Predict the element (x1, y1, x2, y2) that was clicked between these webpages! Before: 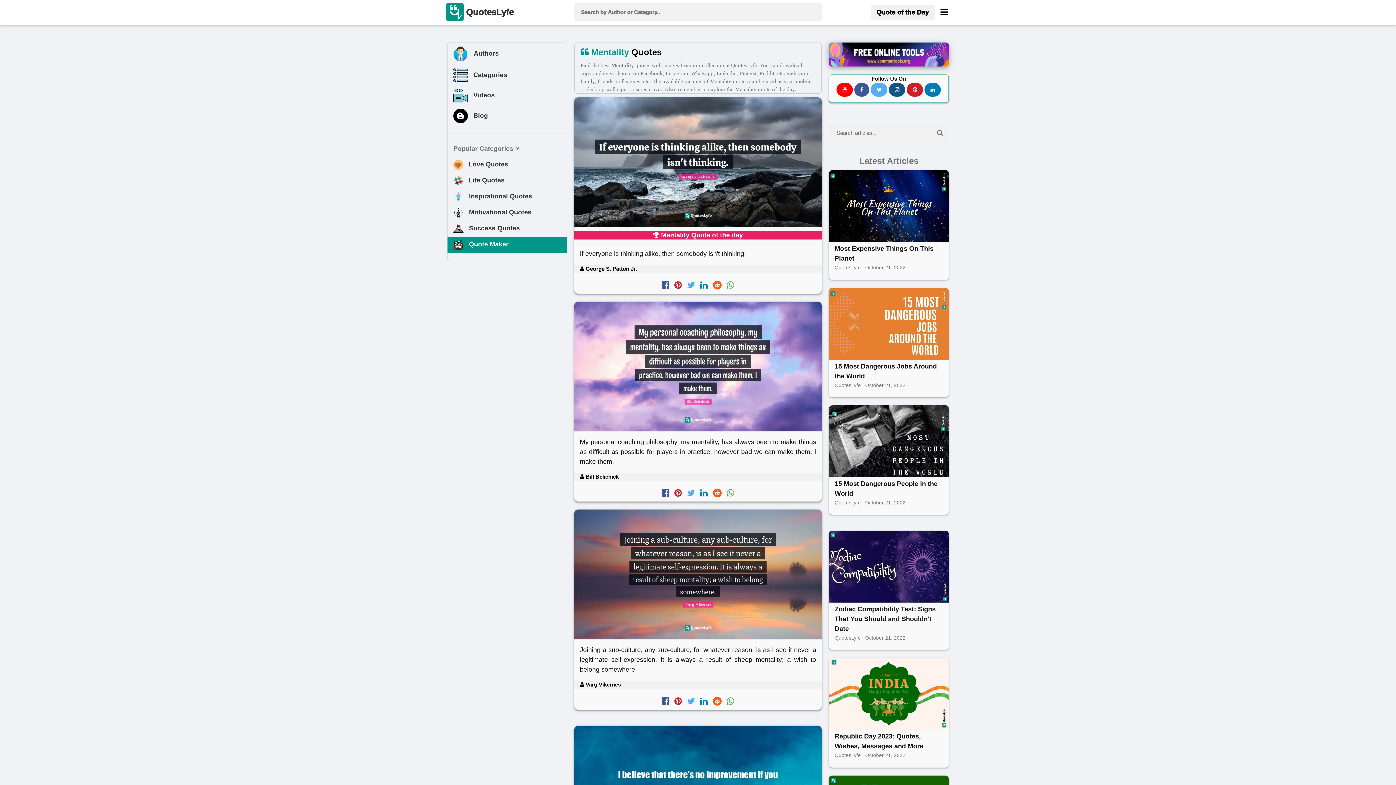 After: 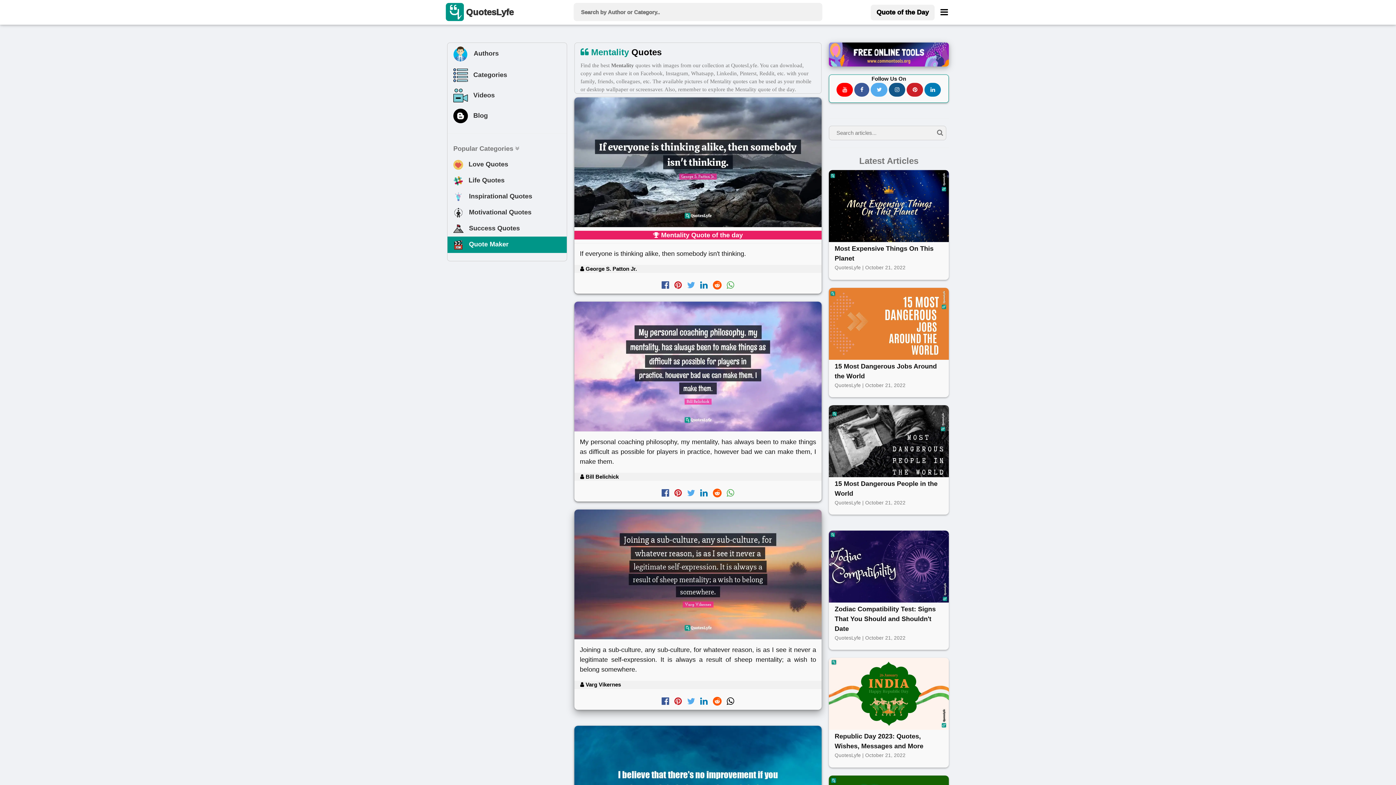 Action: bbox: (726, 696, 734, 706)